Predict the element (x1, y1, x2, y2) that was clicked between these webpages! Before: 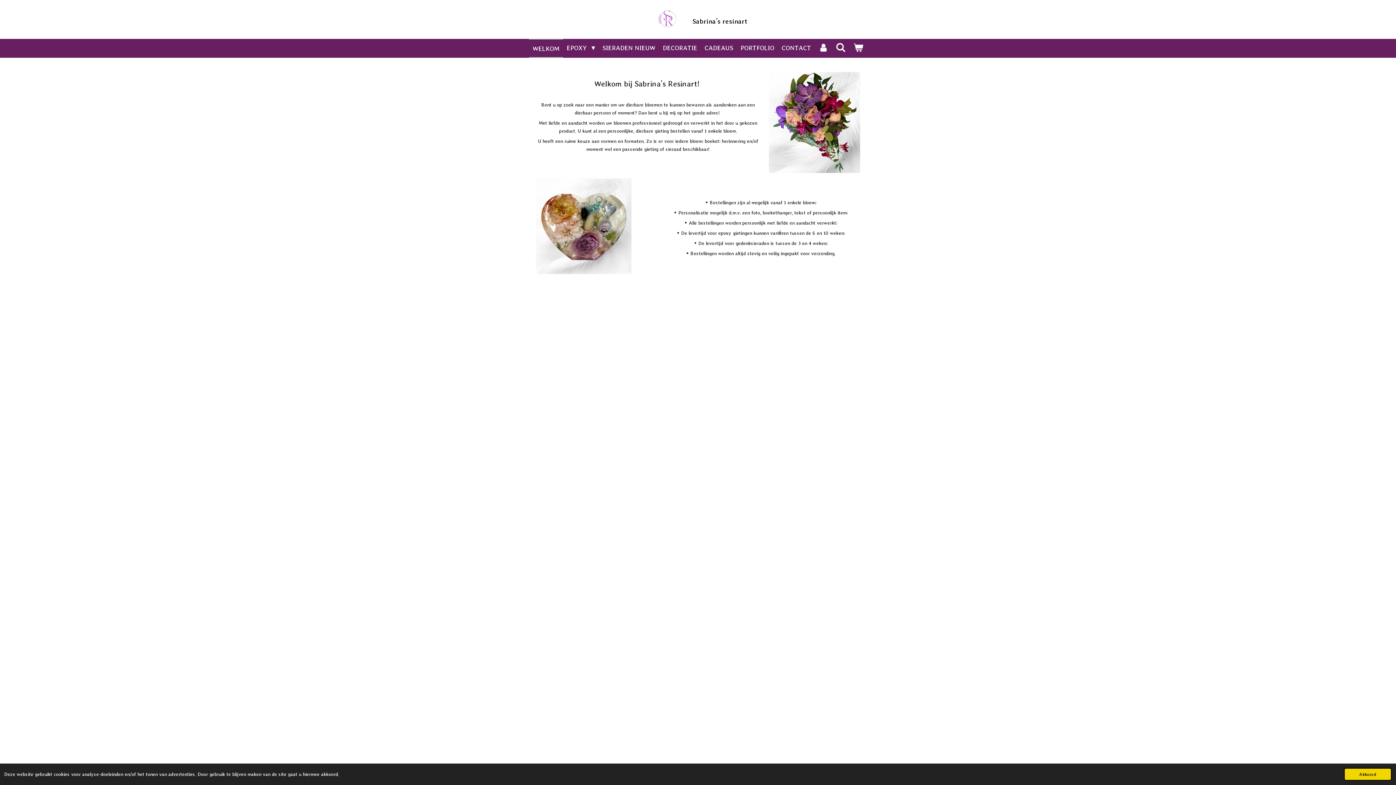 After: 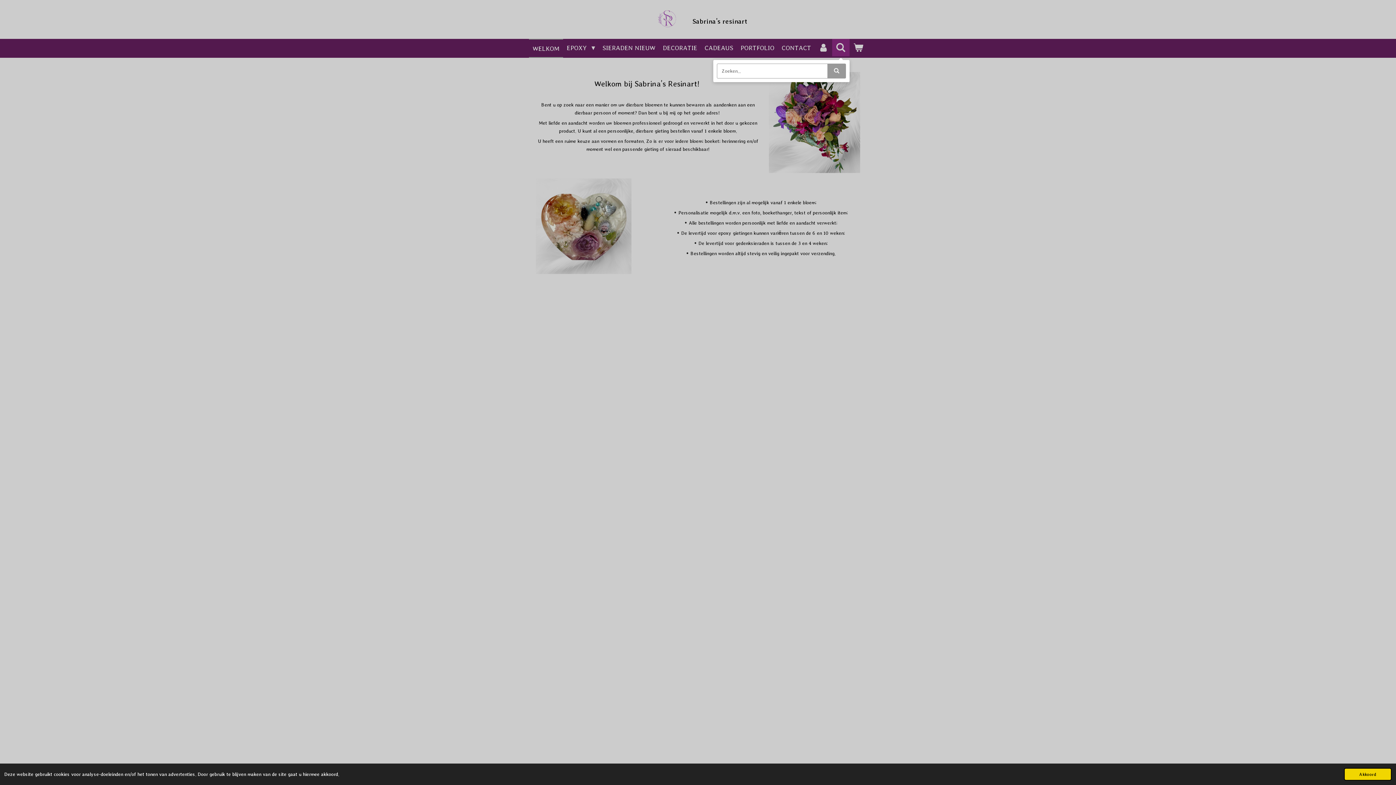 Action: bbox: (832, 38, 849, 56)